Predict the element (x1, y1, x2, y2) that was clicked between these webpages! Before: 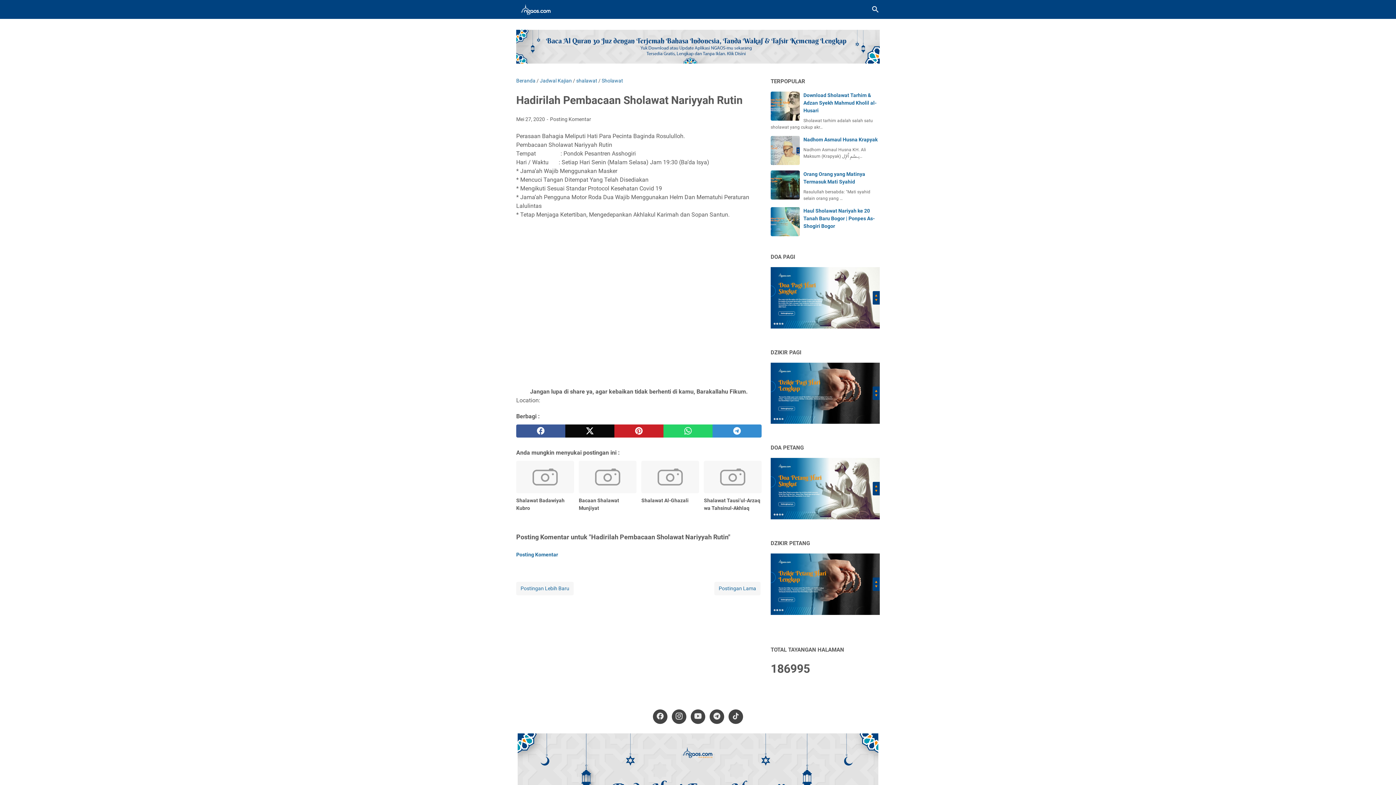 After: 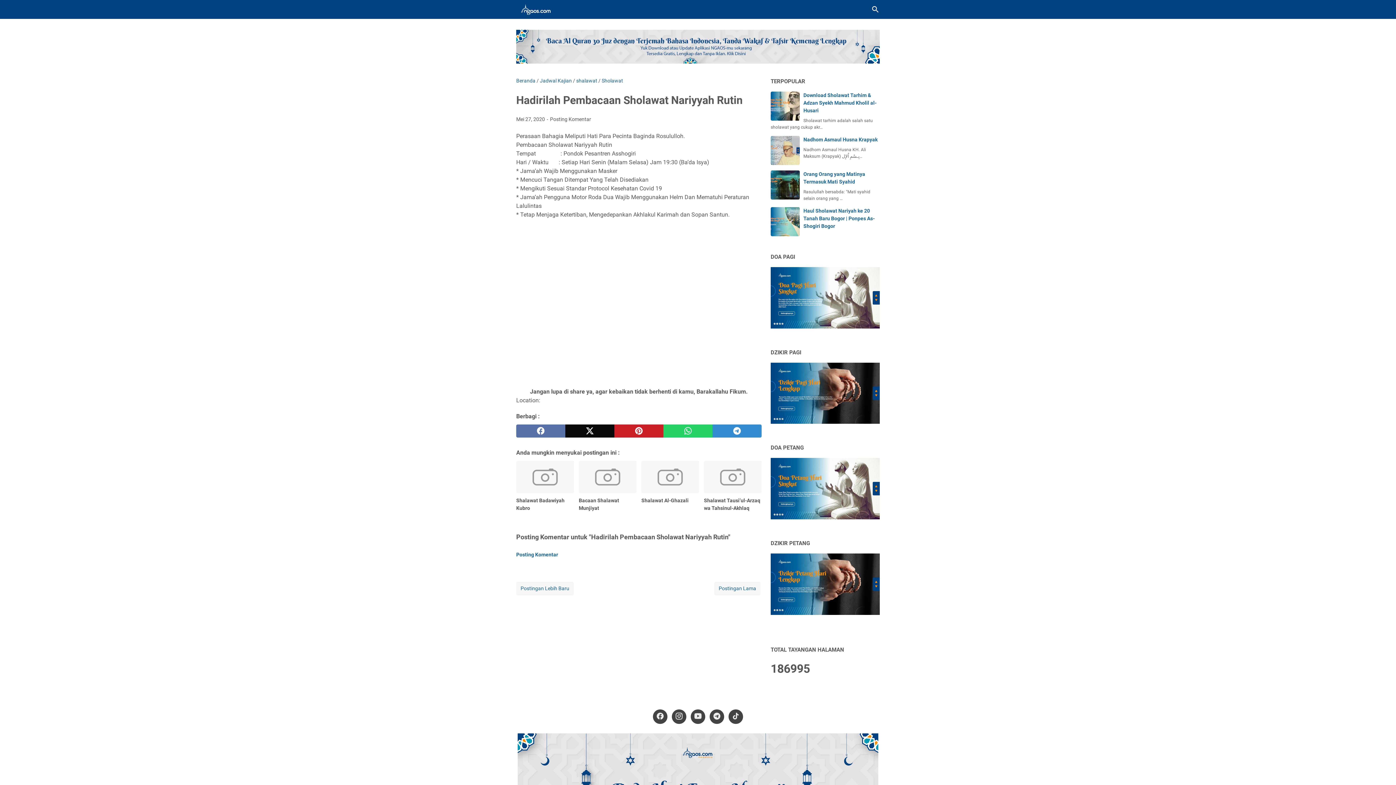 Action: bbox: (516, 424, 565, 437) label: facebook